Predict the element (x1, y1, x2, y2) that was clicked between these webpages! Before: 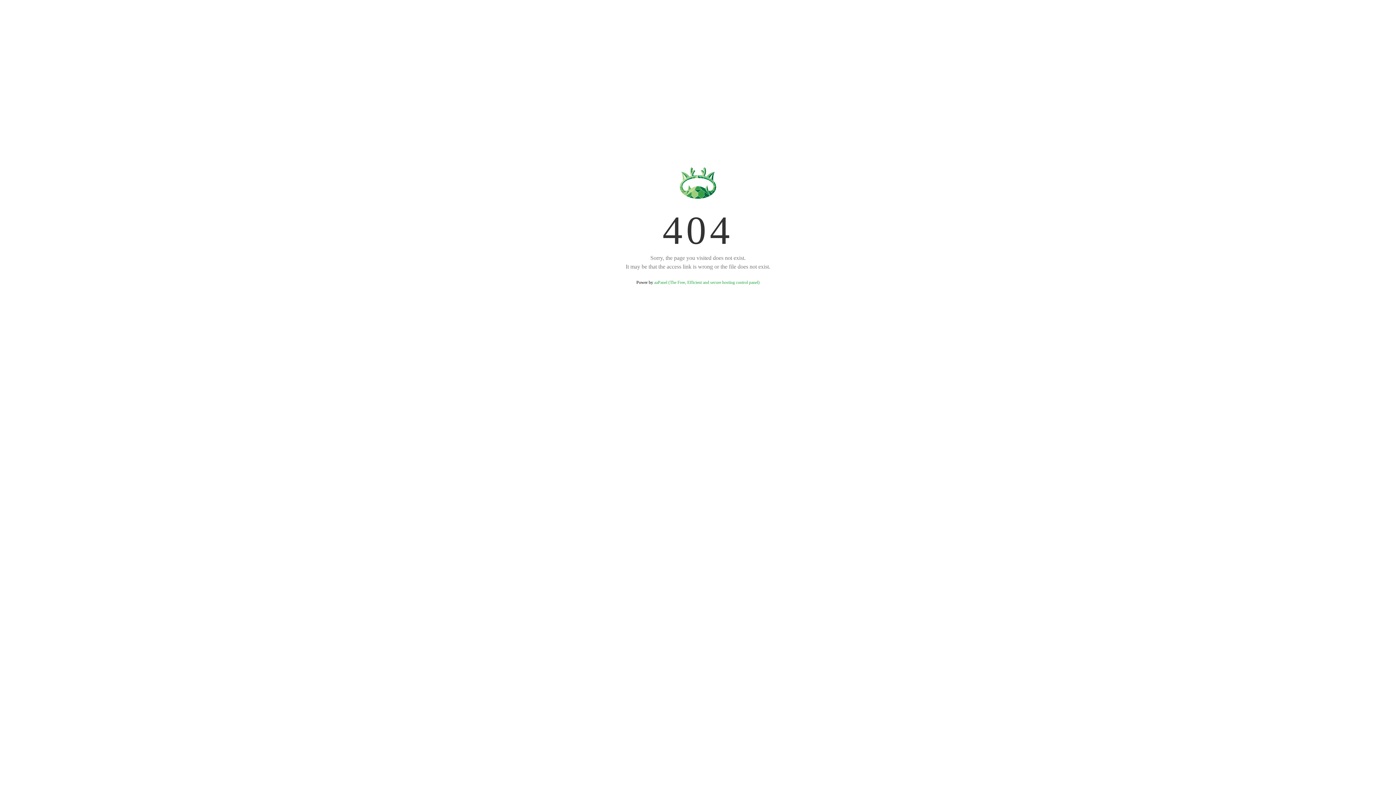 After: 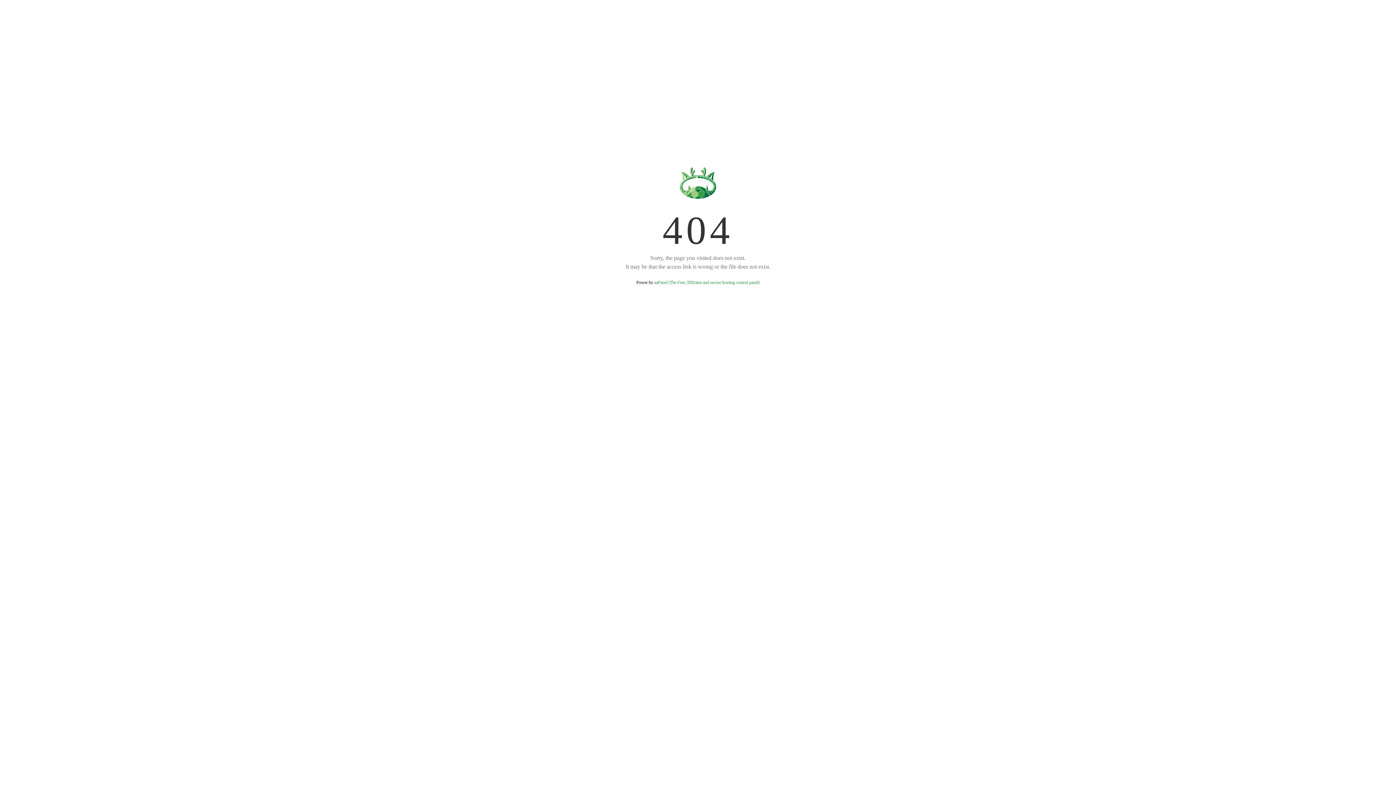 Action: label: aaPanel (The Free, Efficient and secure hosting control panel) bbox: (654, 280, 759, 285)